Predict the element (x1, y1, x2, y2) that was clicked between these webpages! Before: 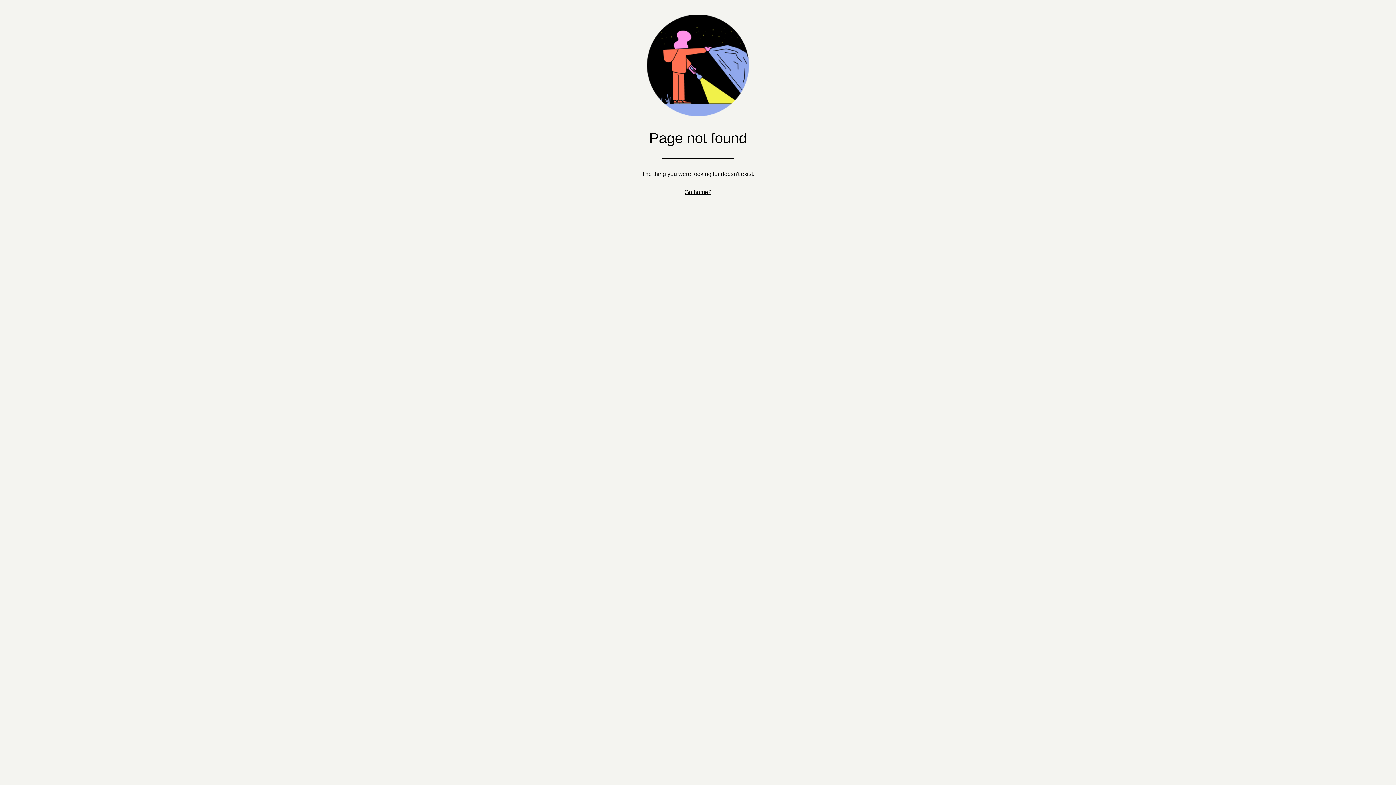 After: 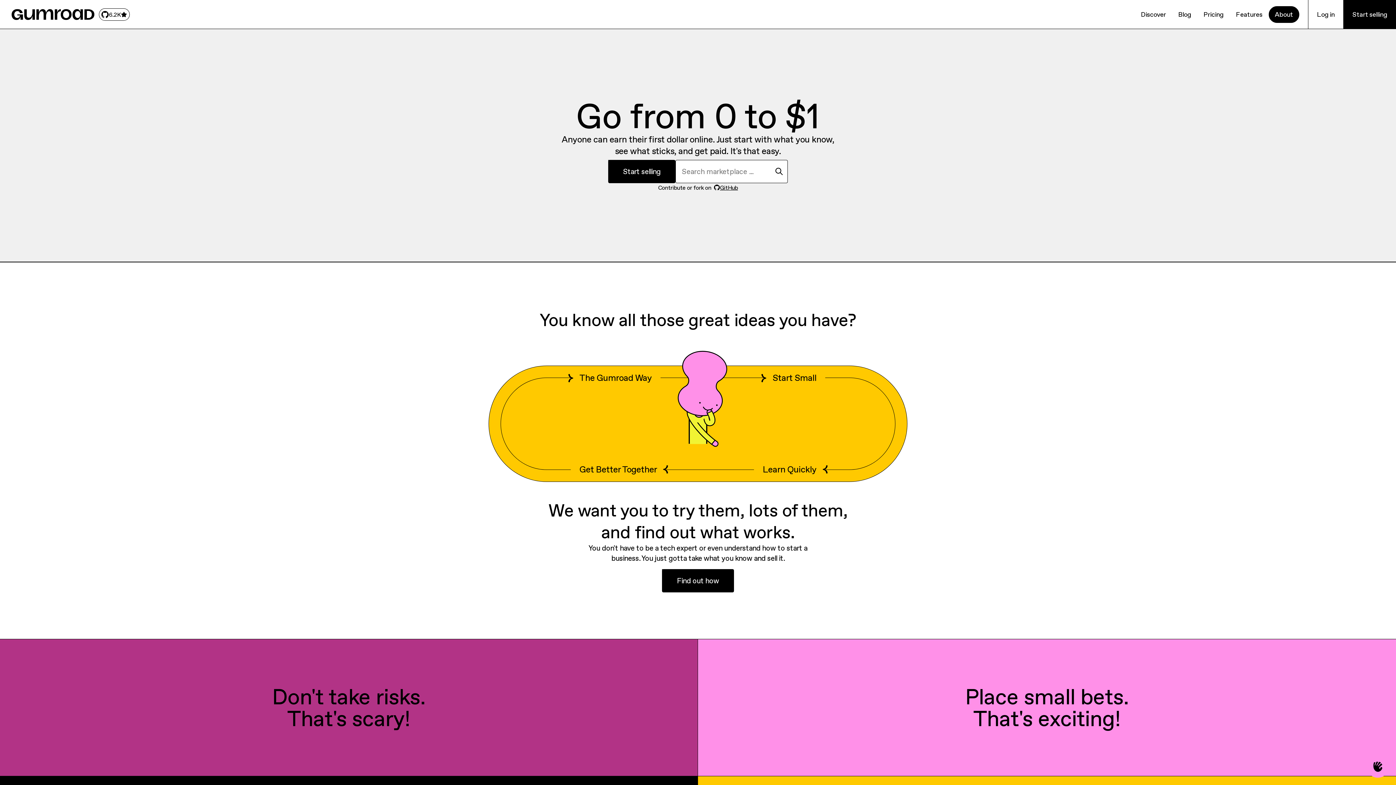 Action: label: Go home? bbox: (684, 189, 711, 195)